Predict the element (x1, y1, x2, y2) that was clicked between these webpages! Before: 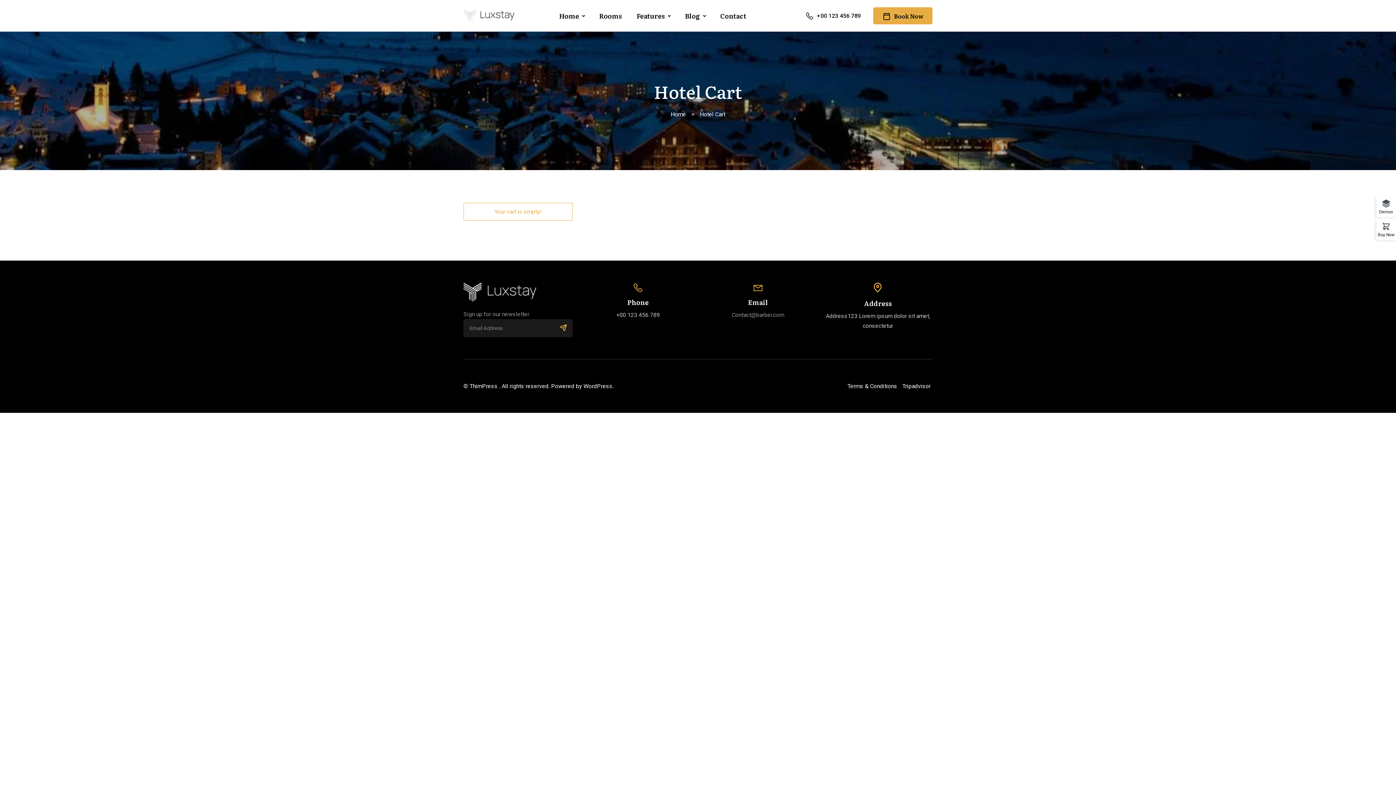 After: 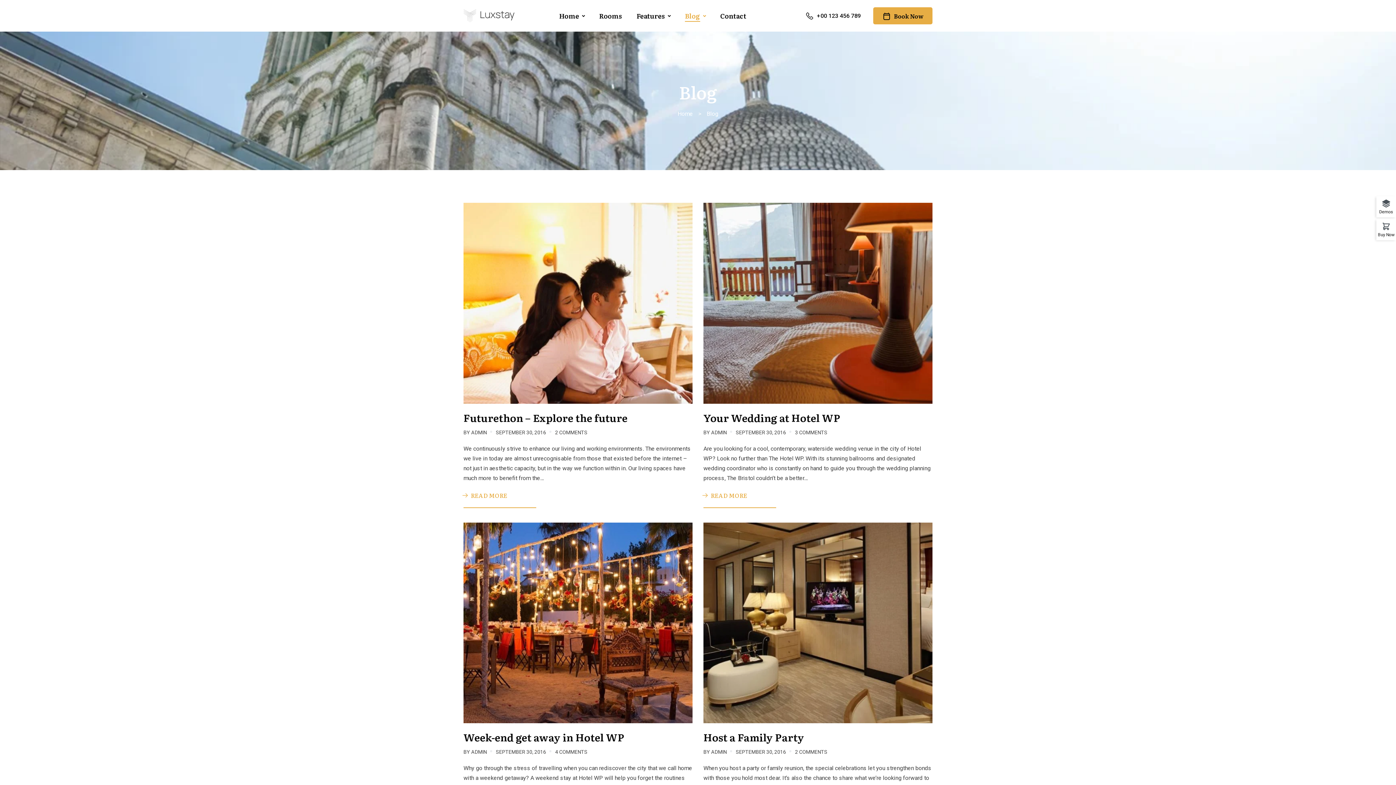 Action: label: Blog bbox: (677, 7, 707, 24)